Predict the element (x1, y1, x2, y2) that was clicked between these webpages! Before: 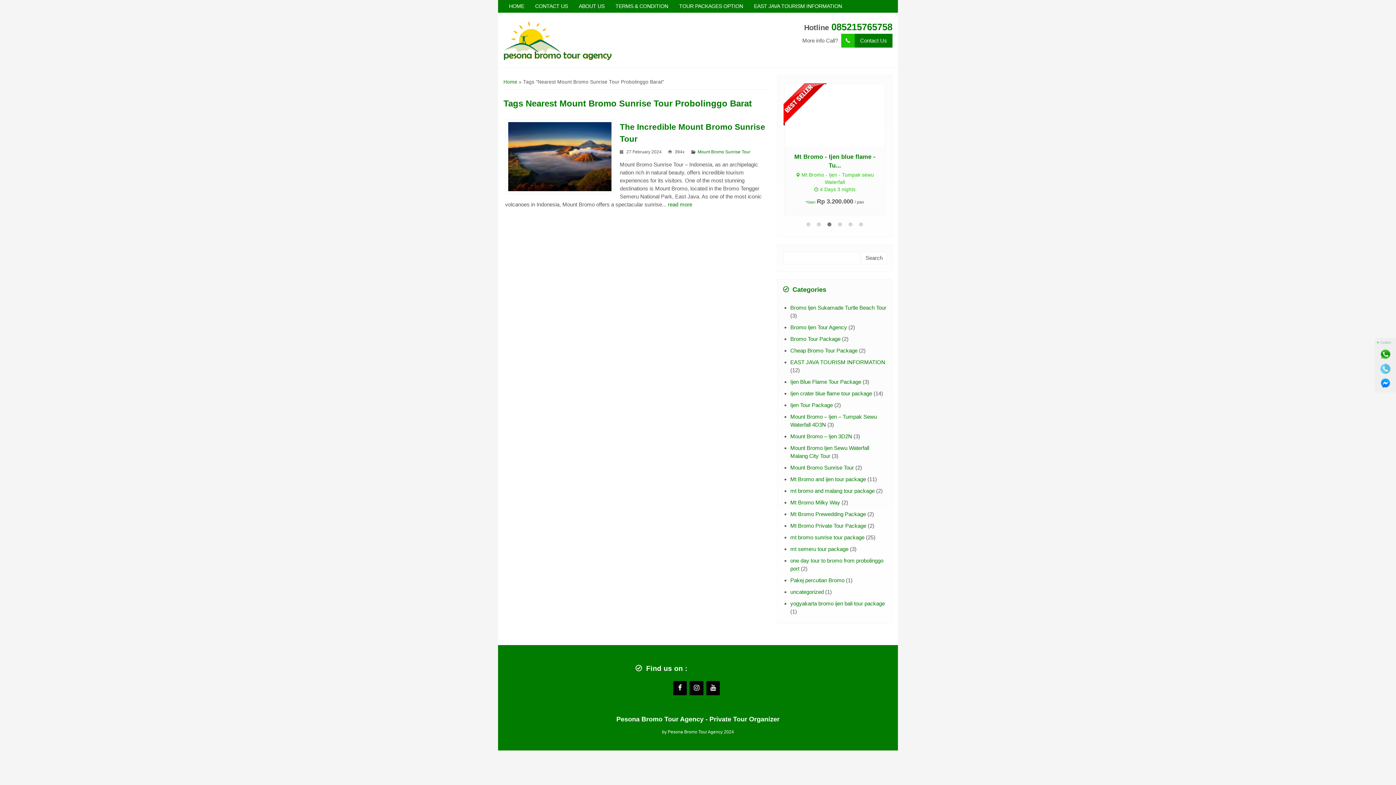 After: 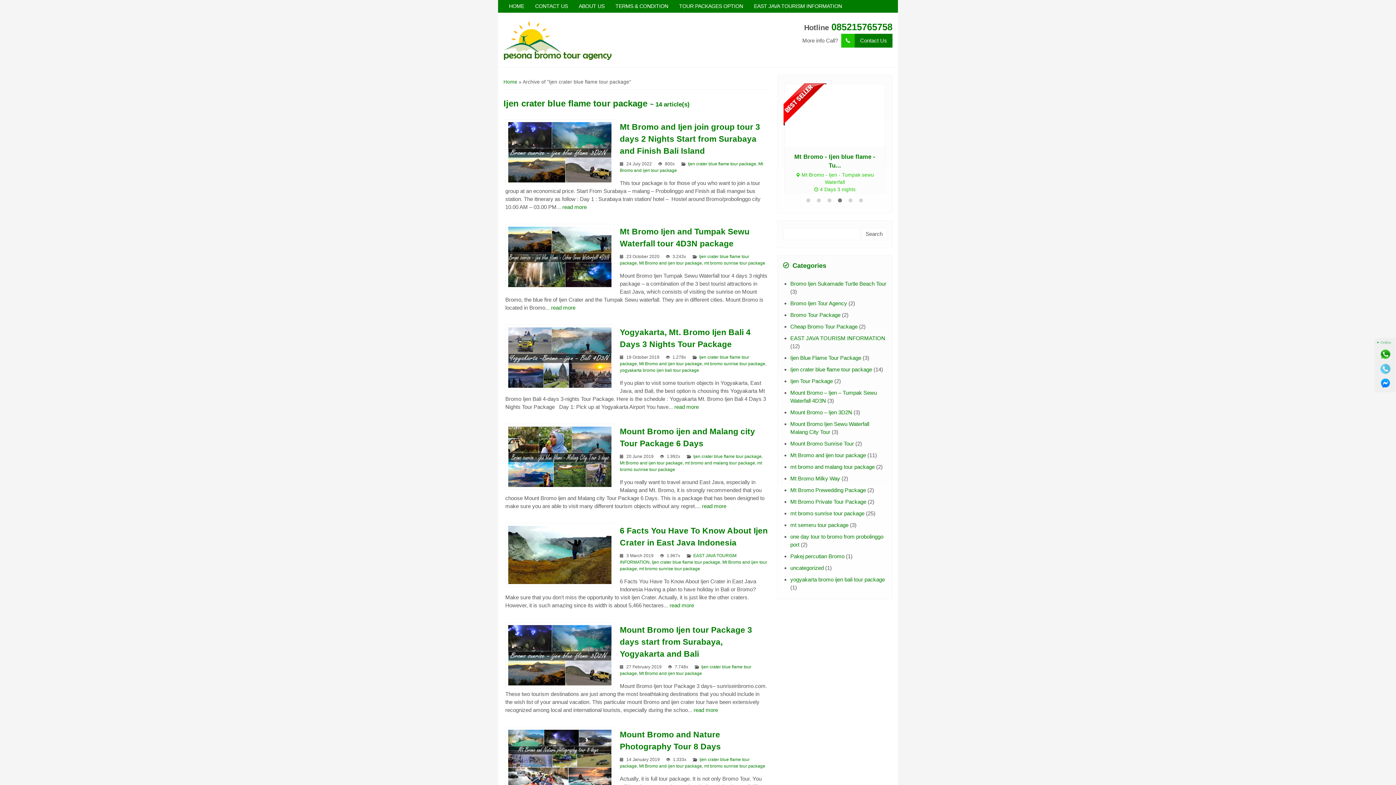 Action: label: Ijen crater blue flame tour package bbox: (790, 390, 872, 396)